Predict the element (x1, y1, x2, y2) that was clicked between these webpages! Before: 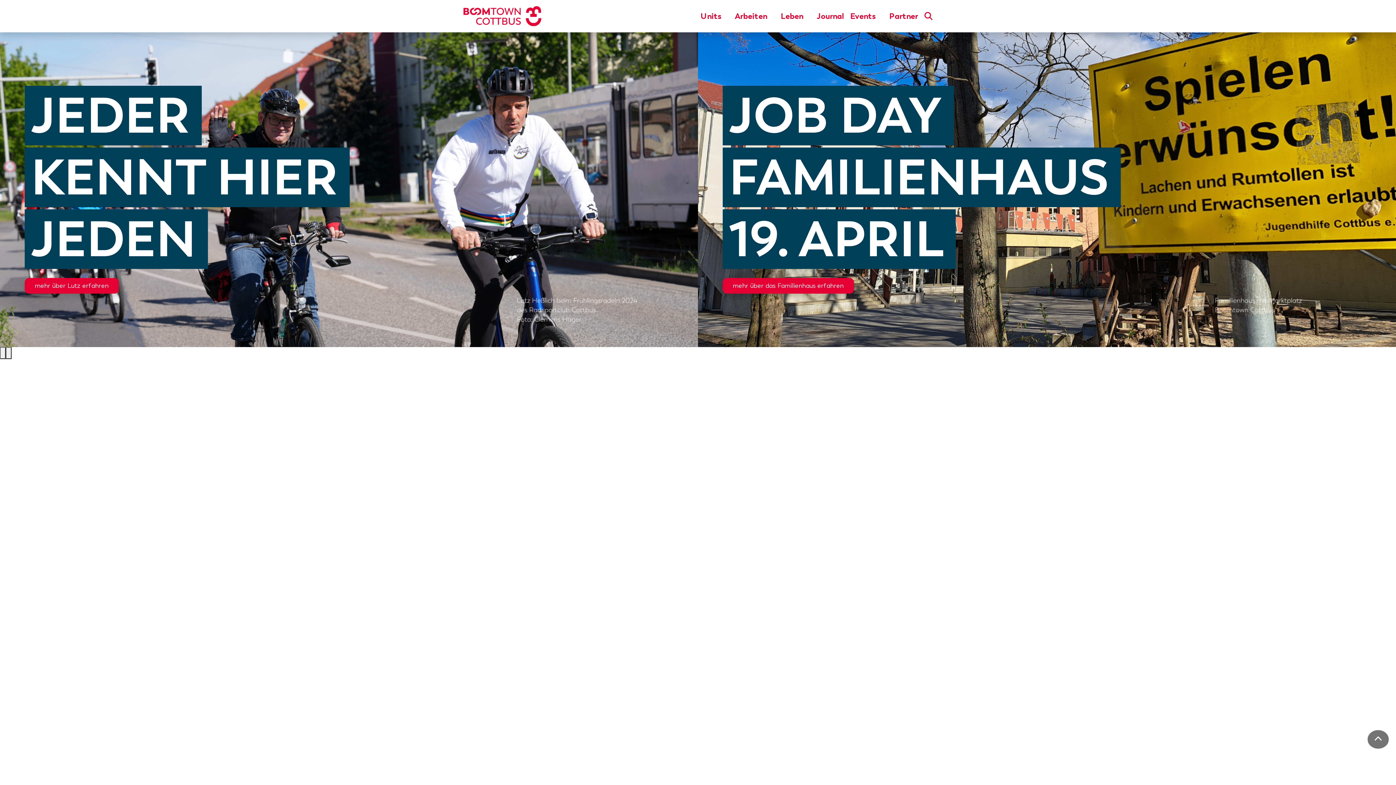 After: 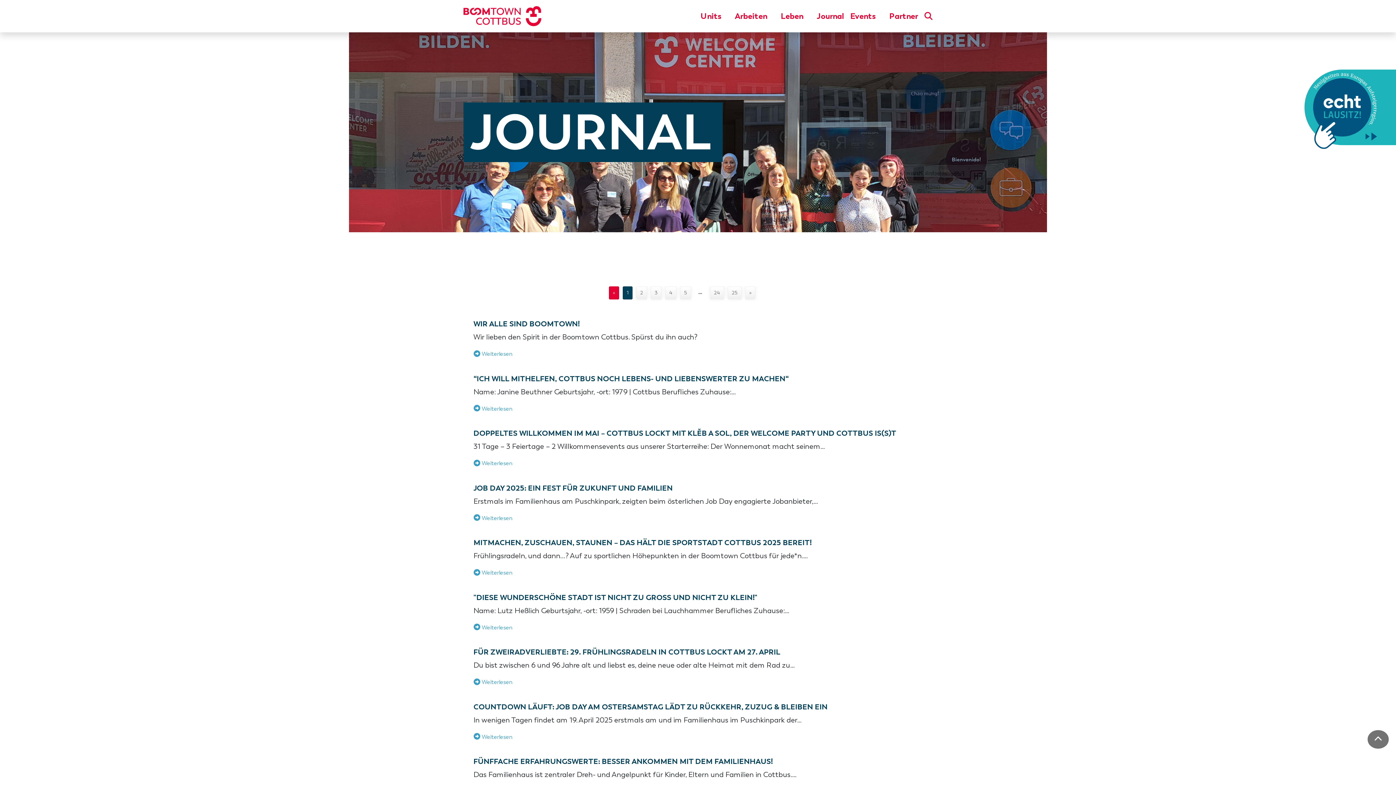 Action: label: Journal bbox: (813, 0, 847, 32)